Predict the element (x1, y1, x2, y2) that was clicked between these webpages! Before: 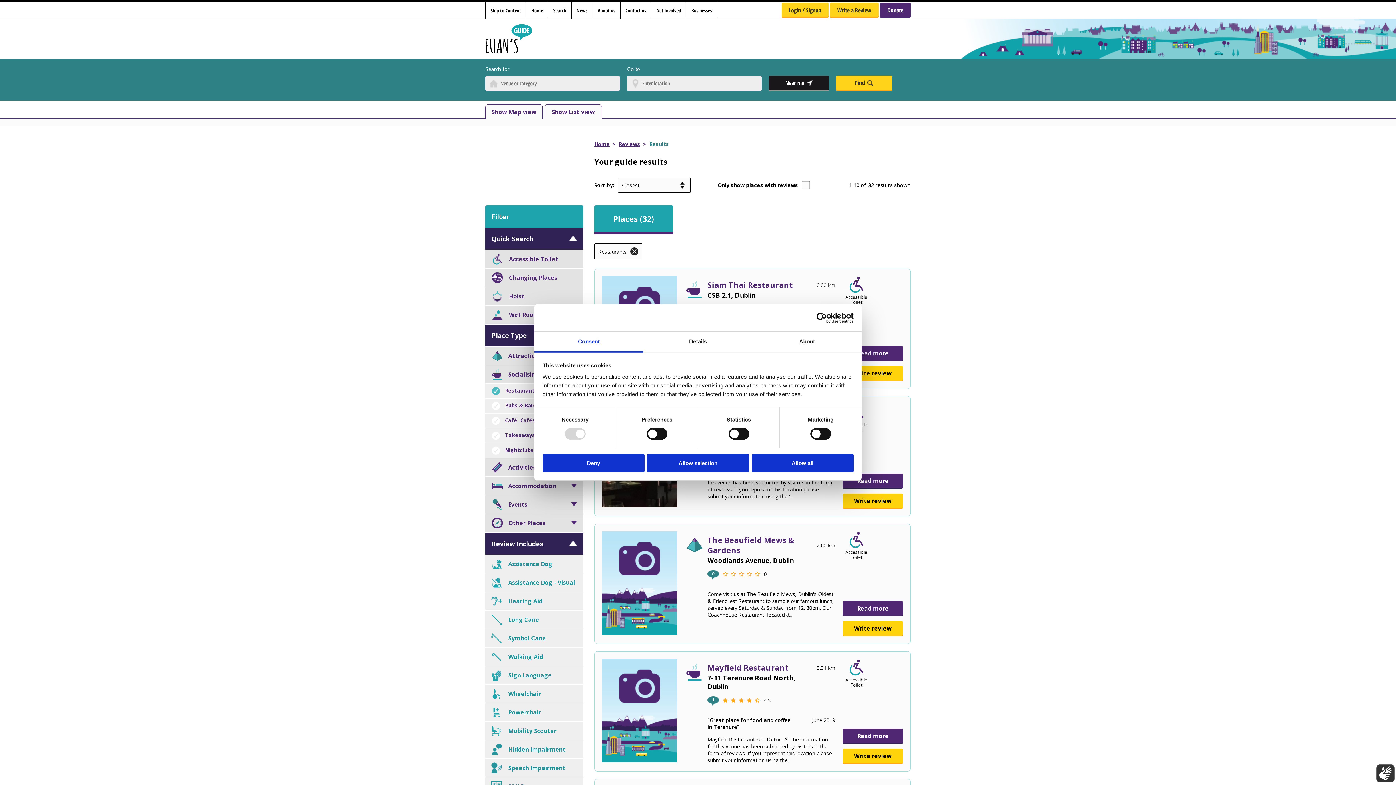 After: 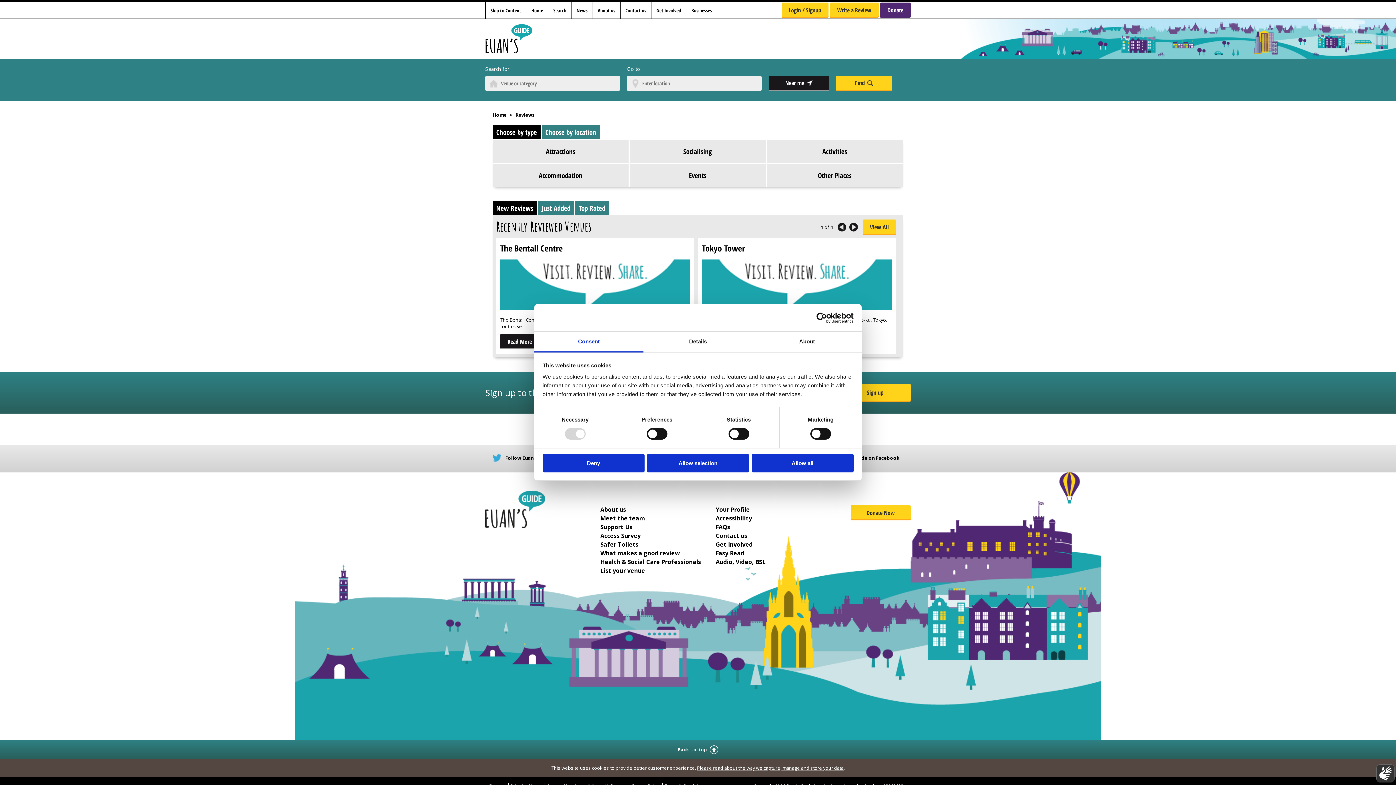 Action: label: Reviews bbox: (618, 140, 640, 147)